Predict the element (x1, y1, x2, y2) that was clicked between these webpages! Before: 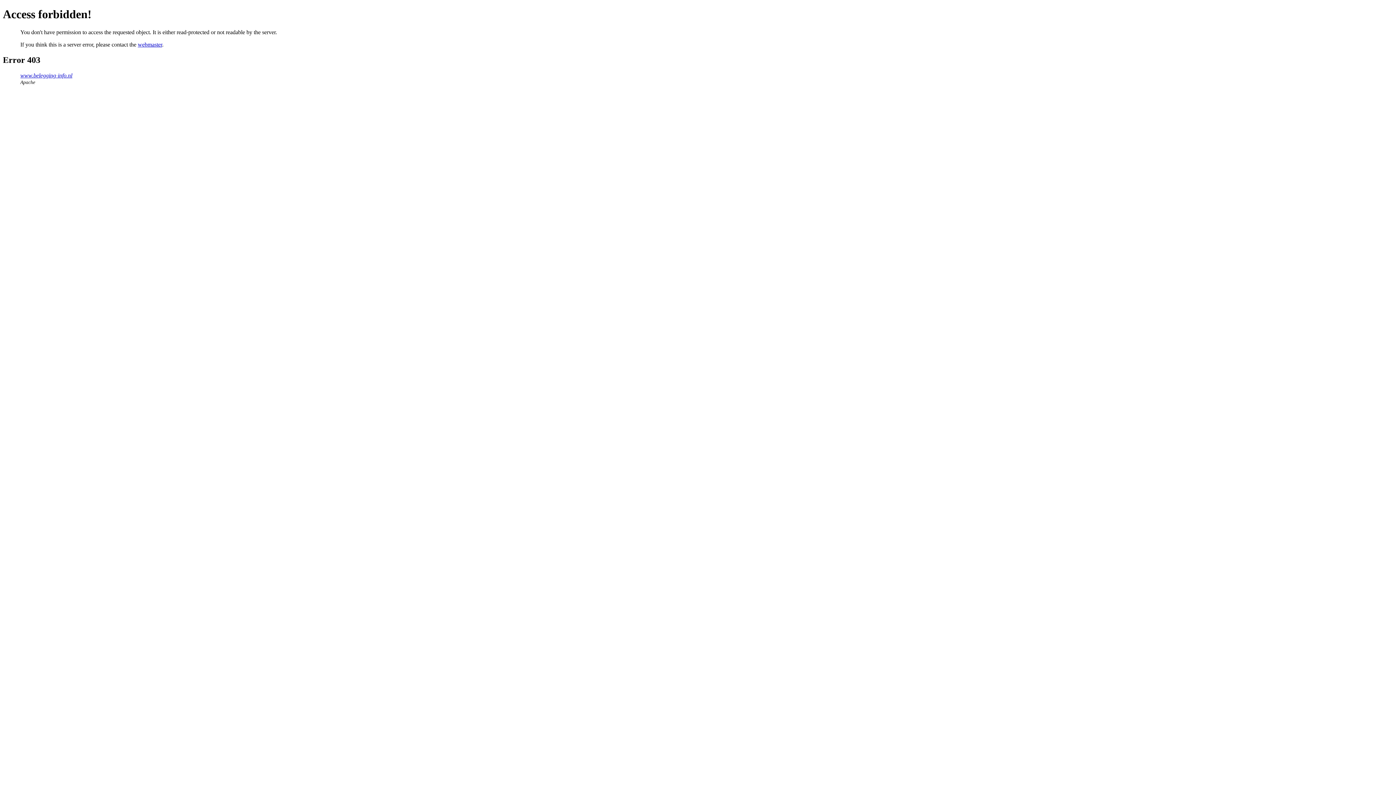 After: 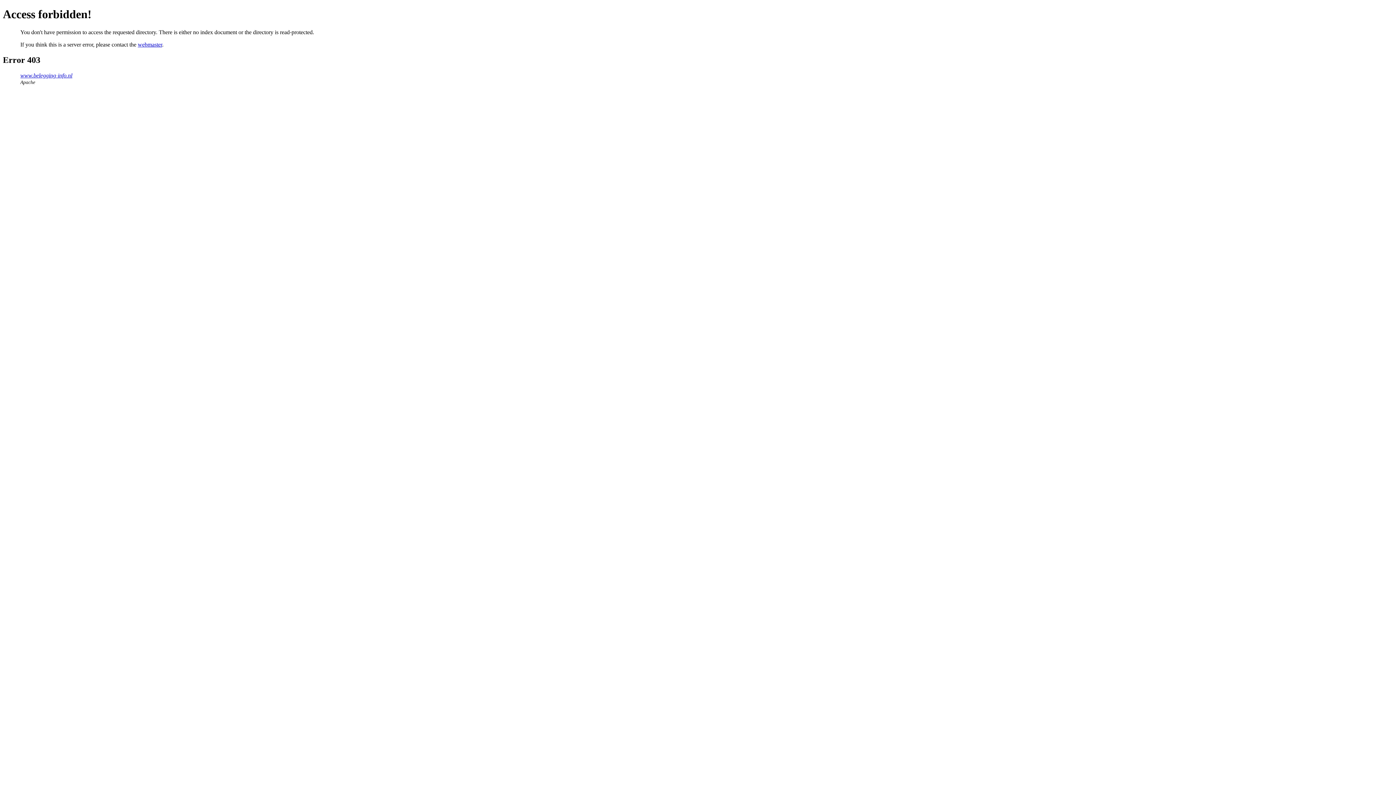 Action: bbox: (20, 72, 72, 78) label: www.belegging-info.nl